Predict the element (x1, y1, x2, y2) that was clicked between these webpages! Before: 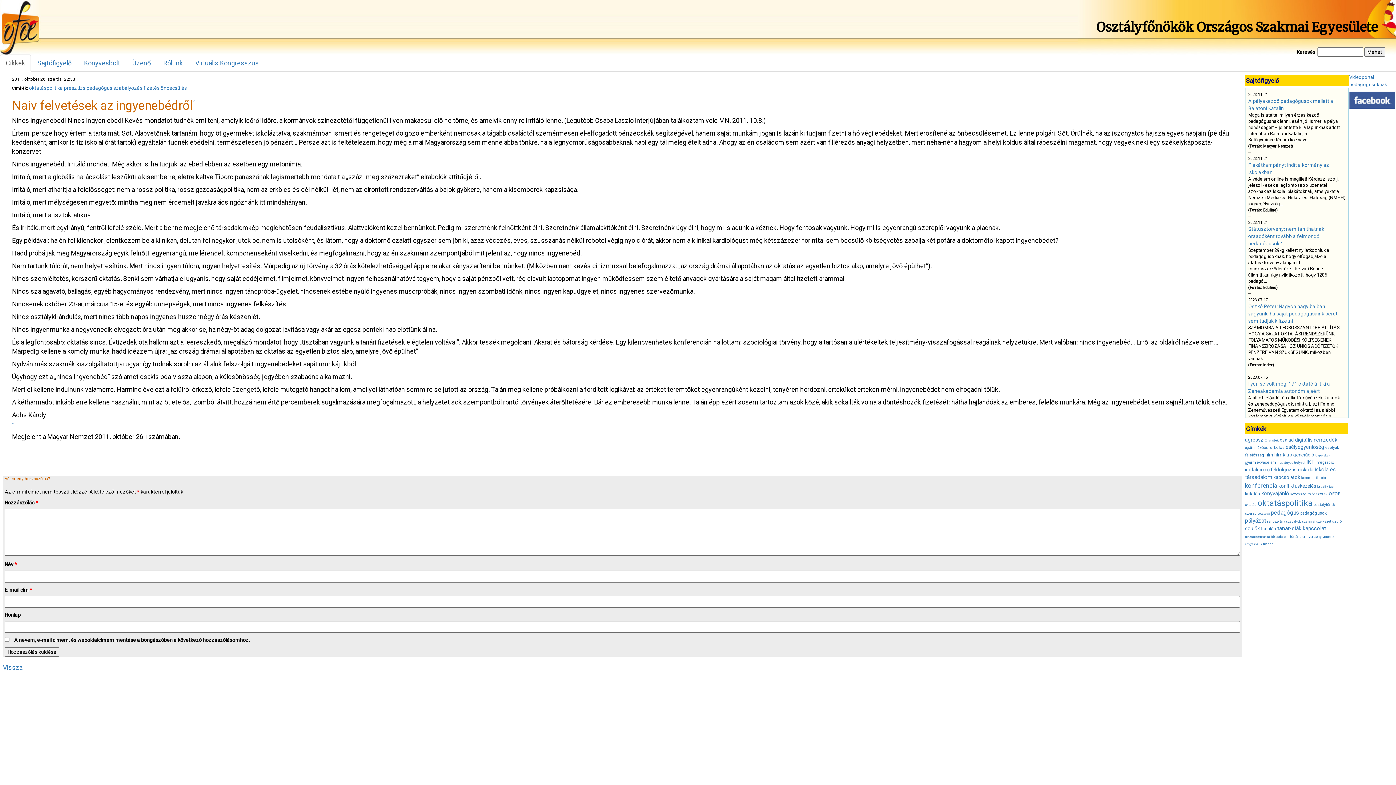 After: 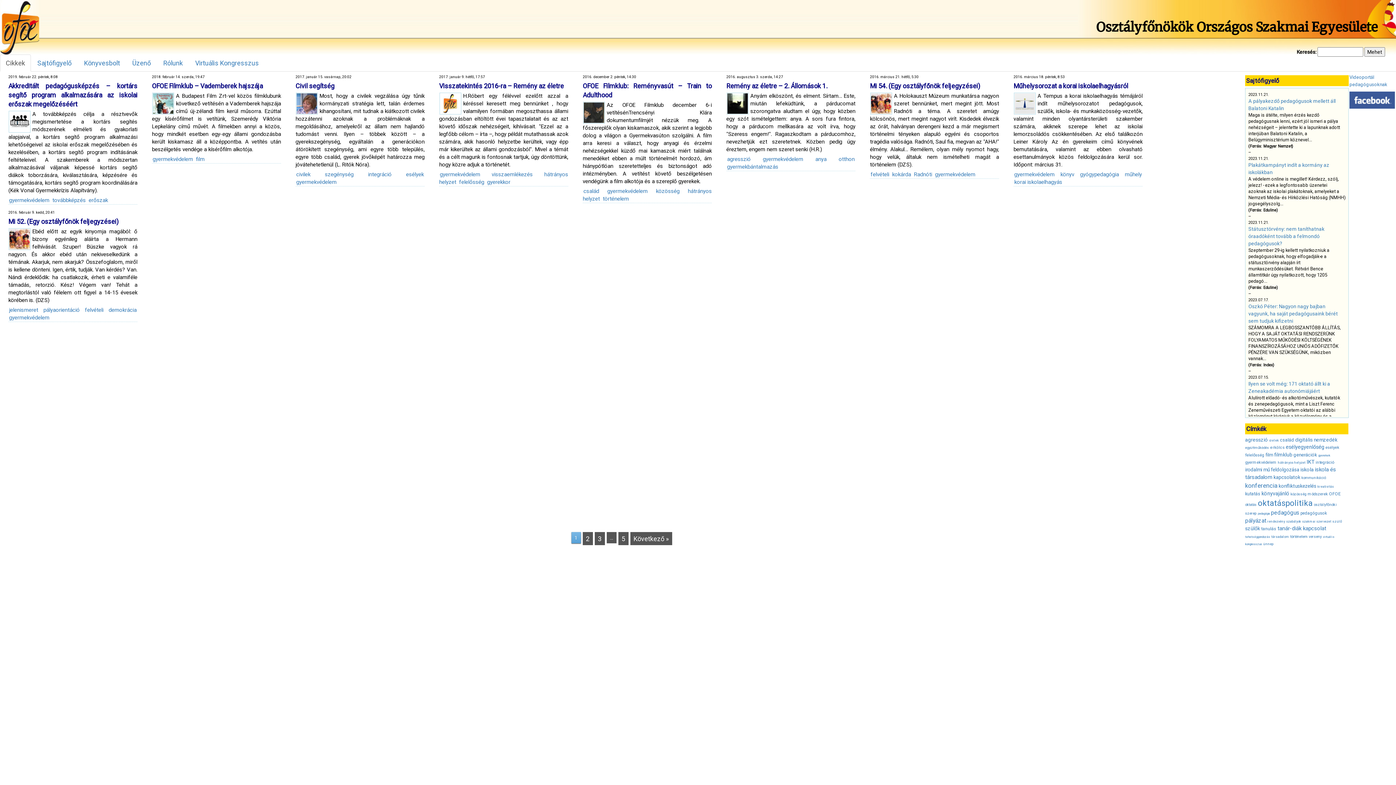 Action: label: gyermekvédelem (40 elem) bbox: (1245, 460, 1276, 465)